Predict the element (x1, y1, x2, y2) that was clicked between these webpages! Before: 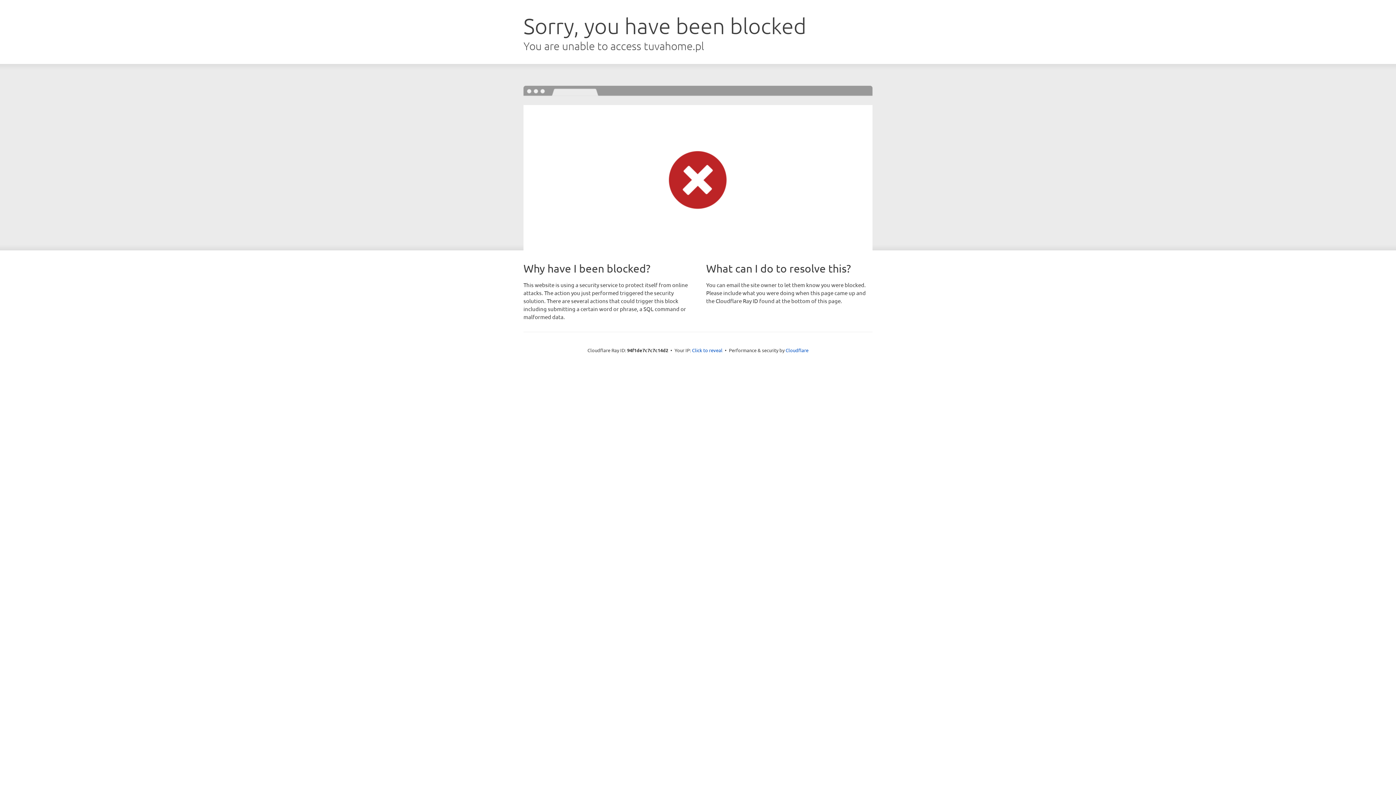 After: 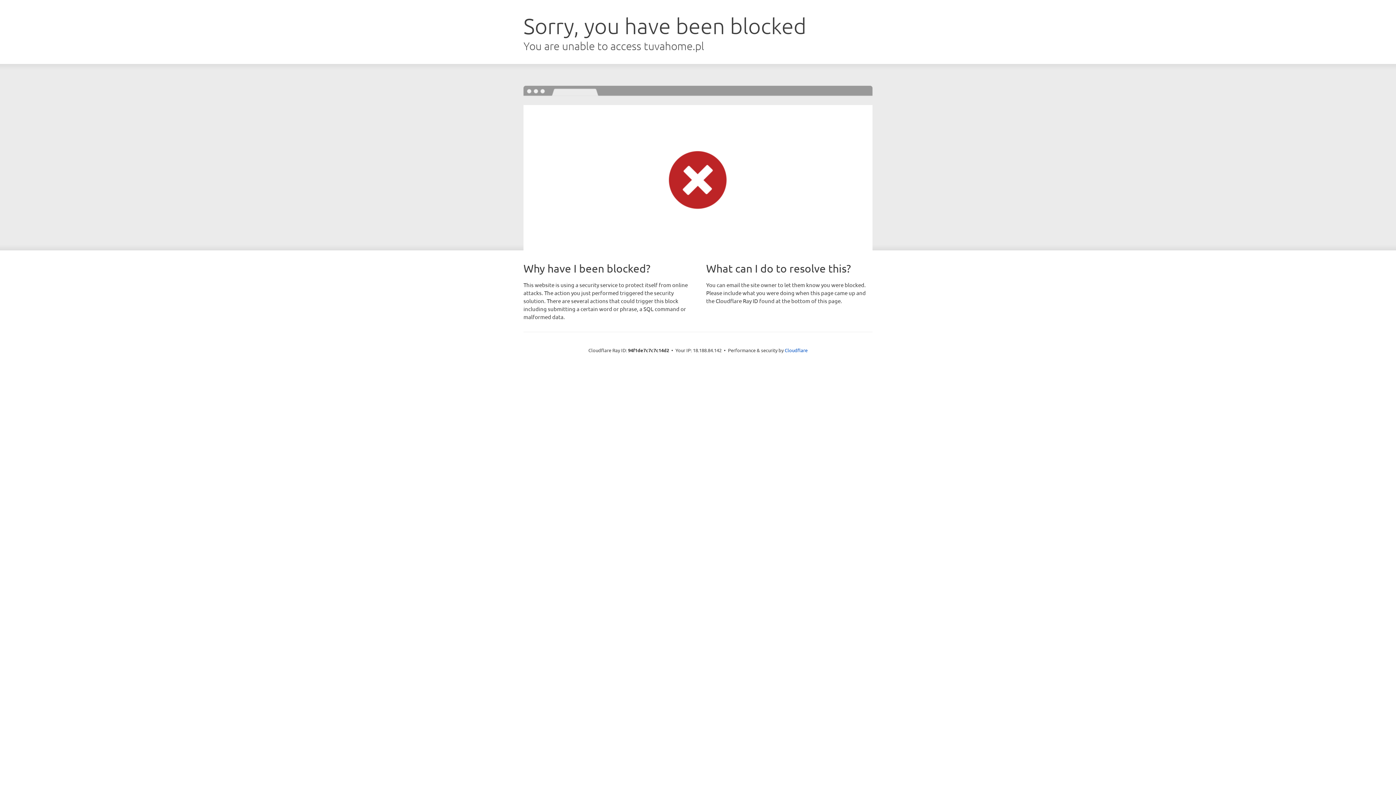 Action: bbox: (692, 346, 722, 353) label: Click to reveal